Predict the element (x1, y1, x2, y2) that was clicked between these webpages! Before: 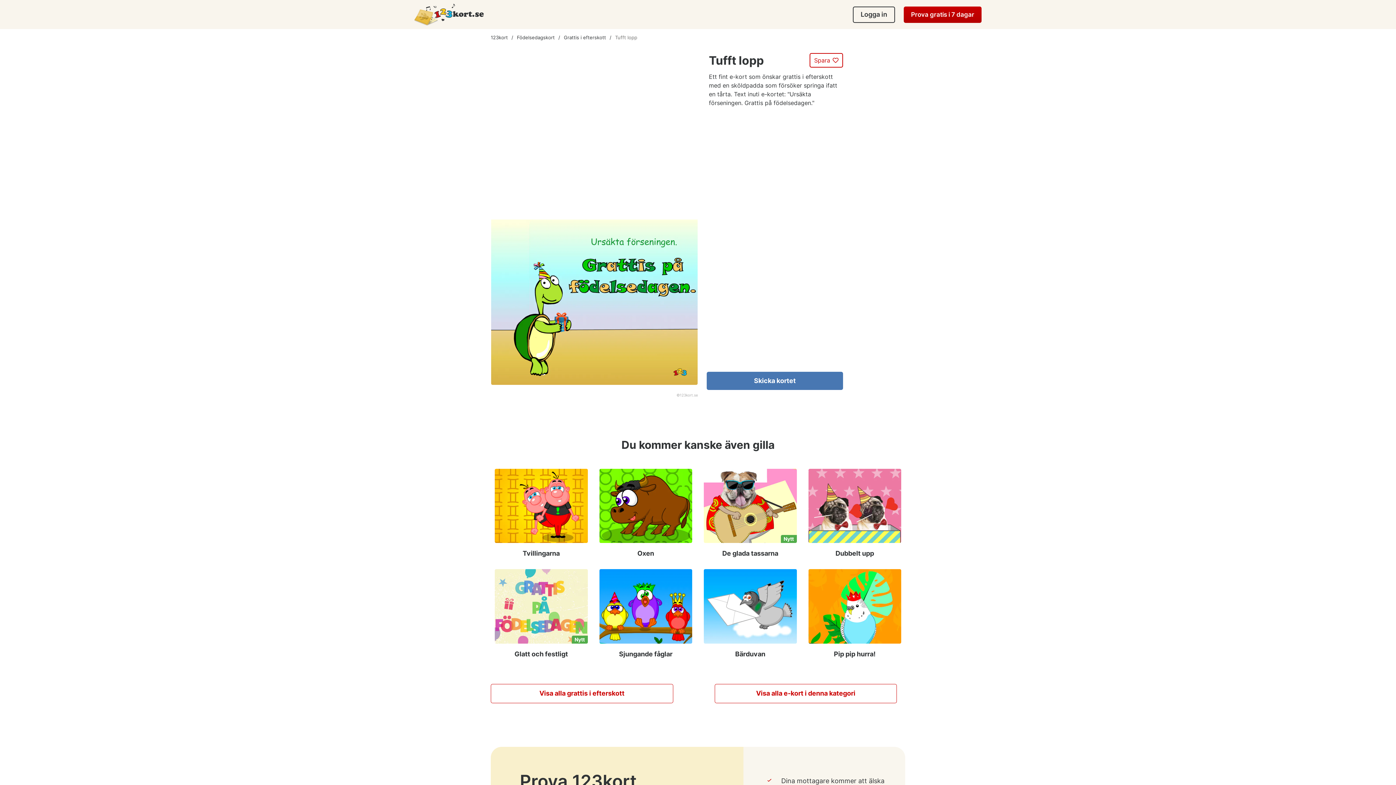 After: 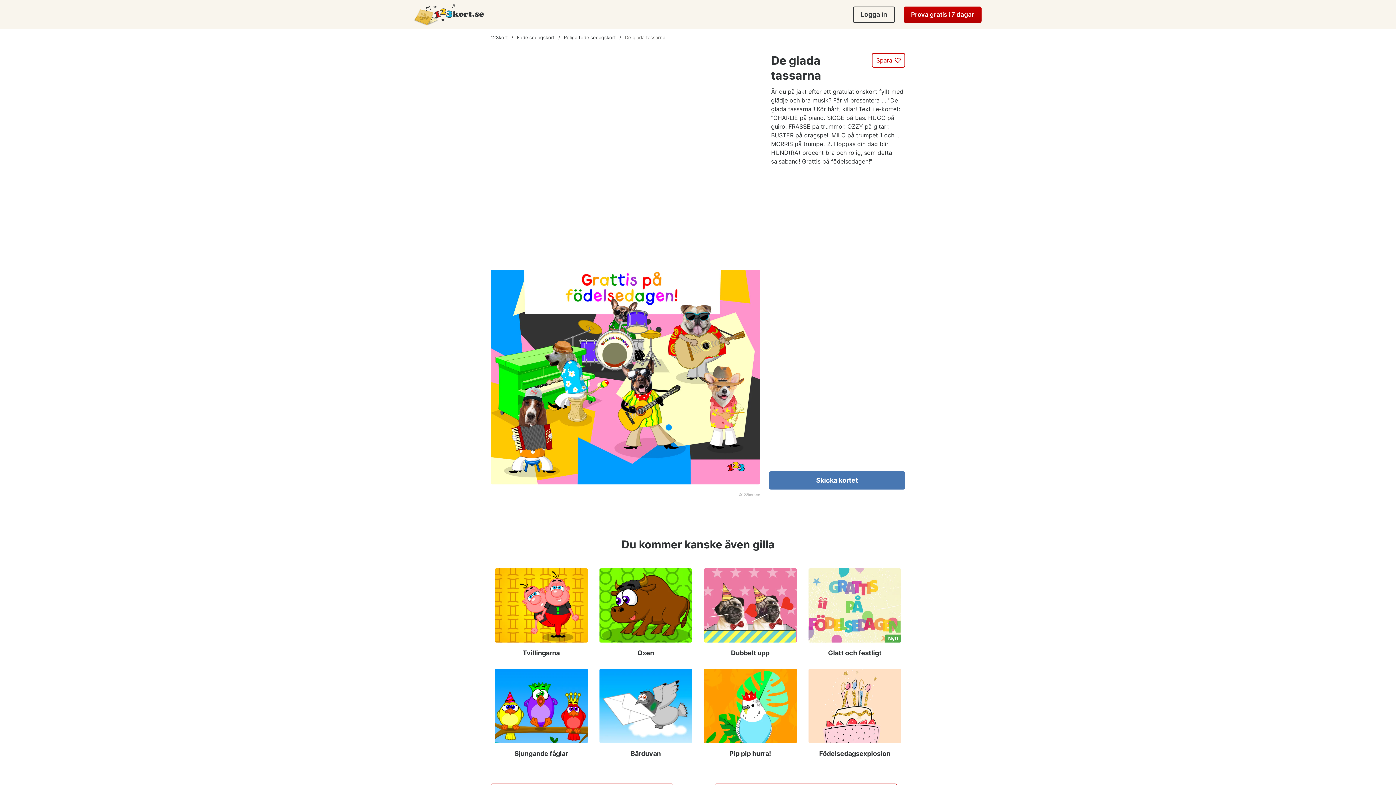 Action: bbox: (700, 465, 800, 561) label: Nytt
De glada tassarna